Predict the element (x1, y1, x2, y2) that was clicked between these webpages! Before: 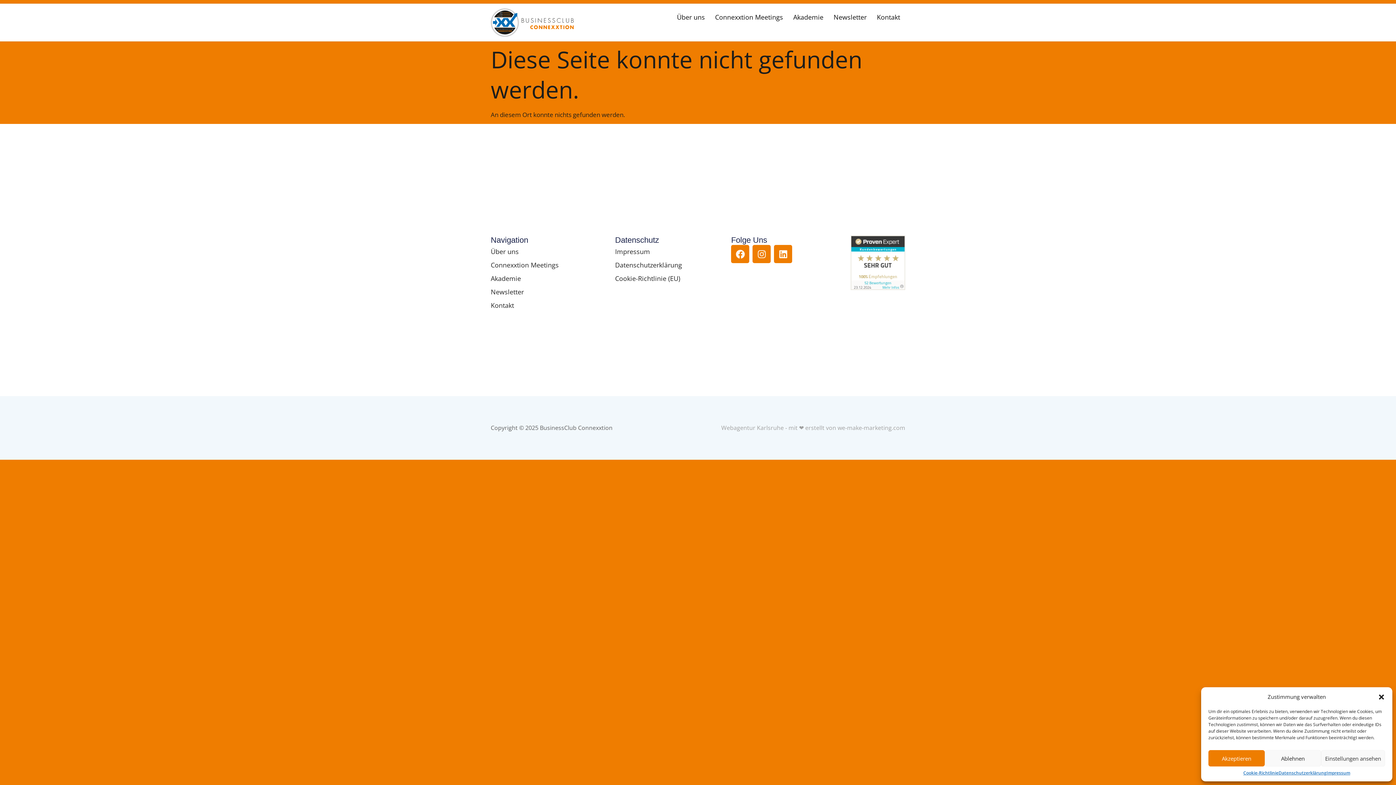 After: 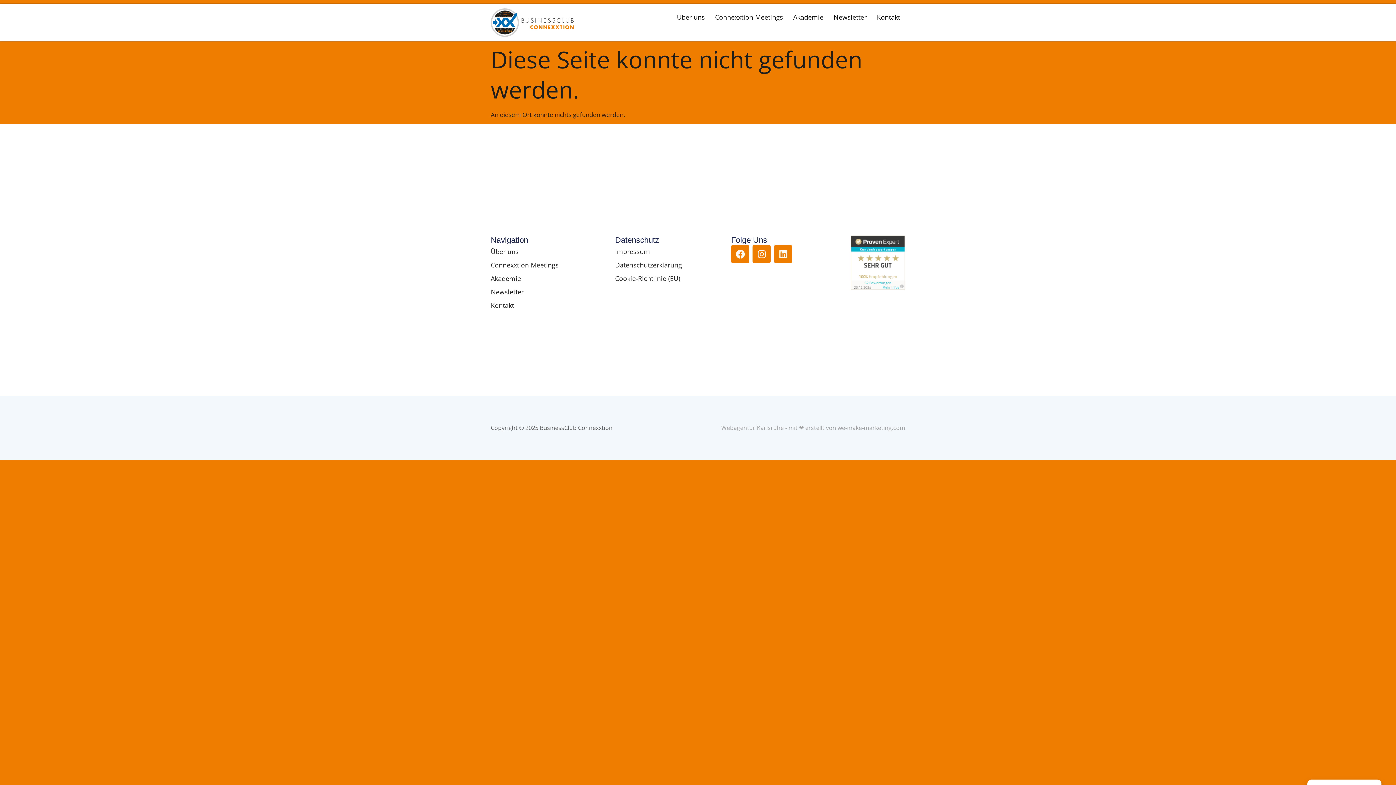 Action: bbox: (1265, 750, 1321, 766) label: Ablehnen